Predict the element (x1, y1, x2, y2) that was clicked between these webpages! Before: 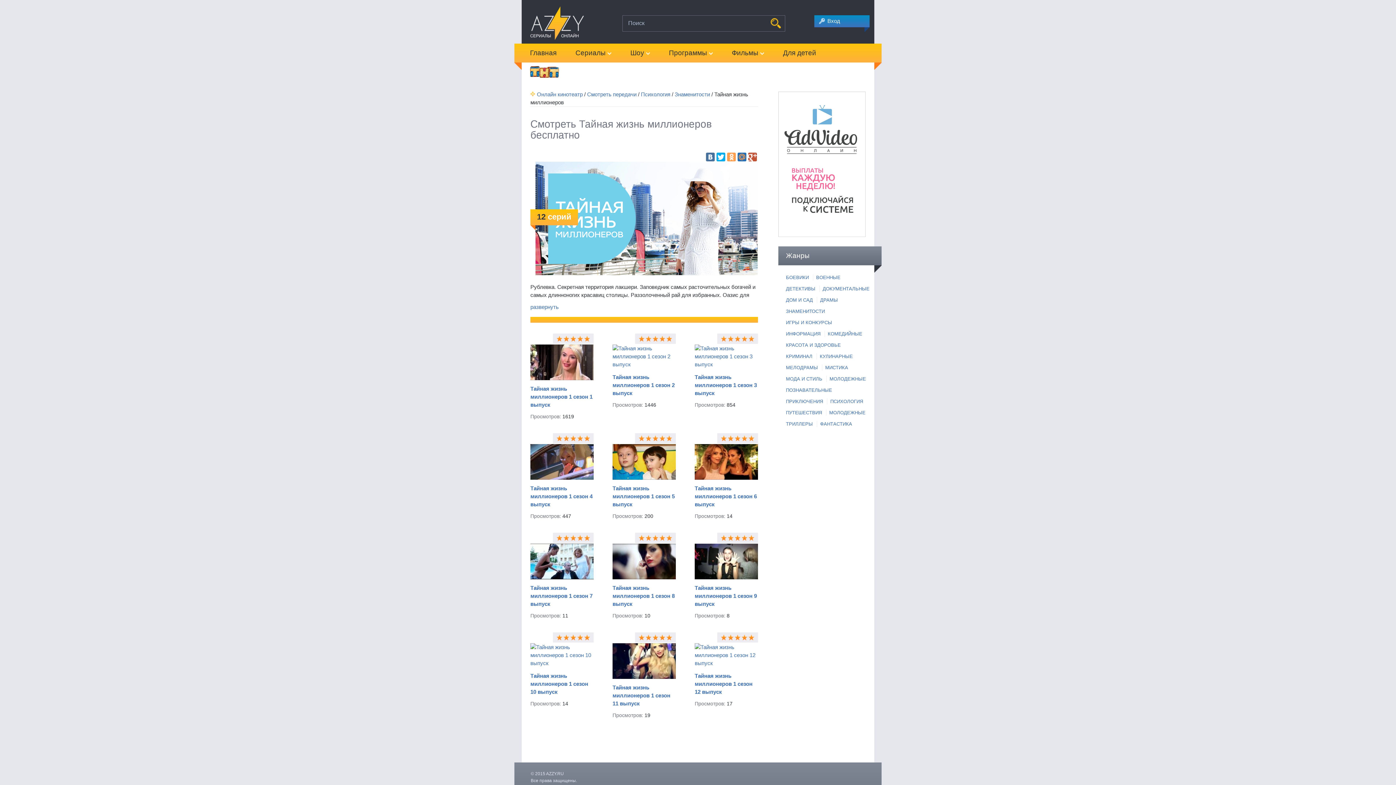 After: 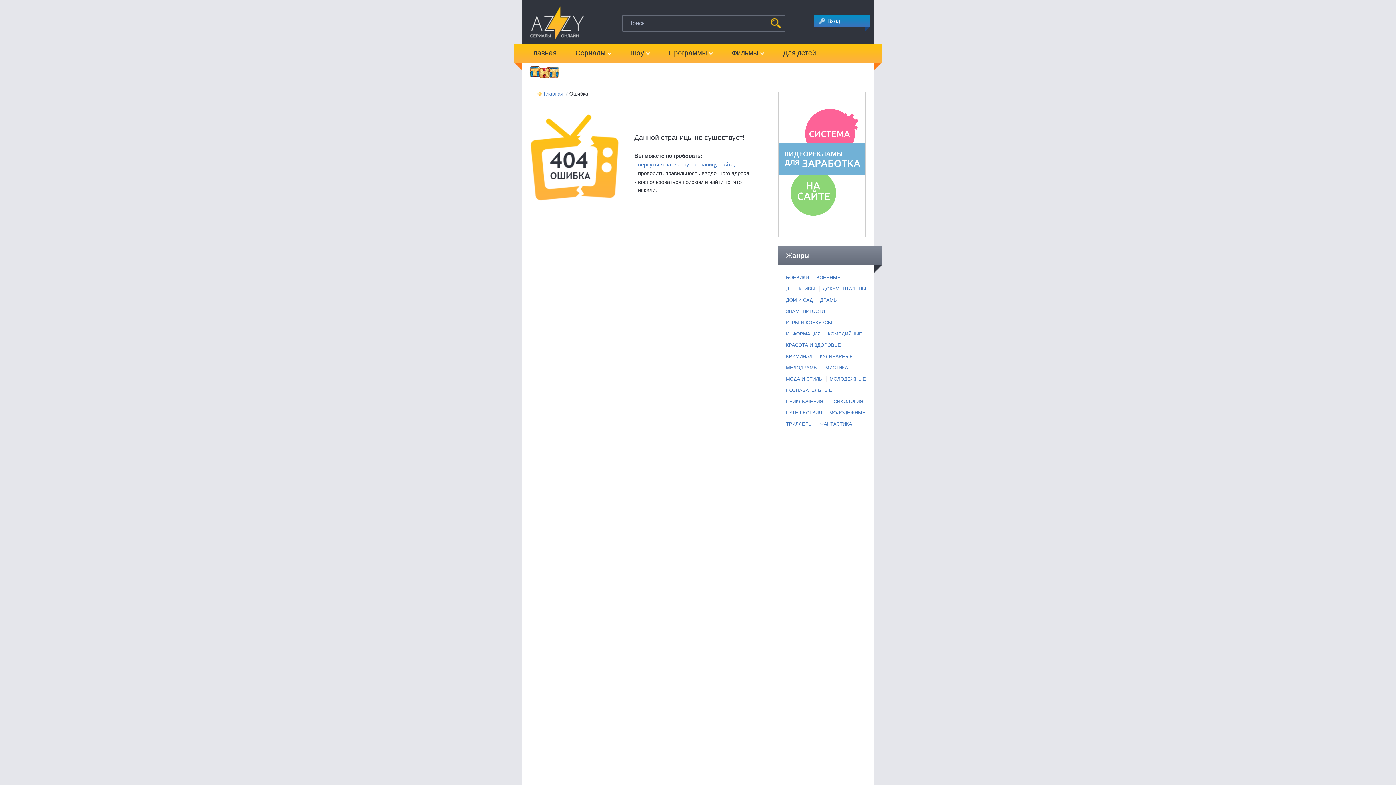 Action: bbox: (612, 344, 676, 373)